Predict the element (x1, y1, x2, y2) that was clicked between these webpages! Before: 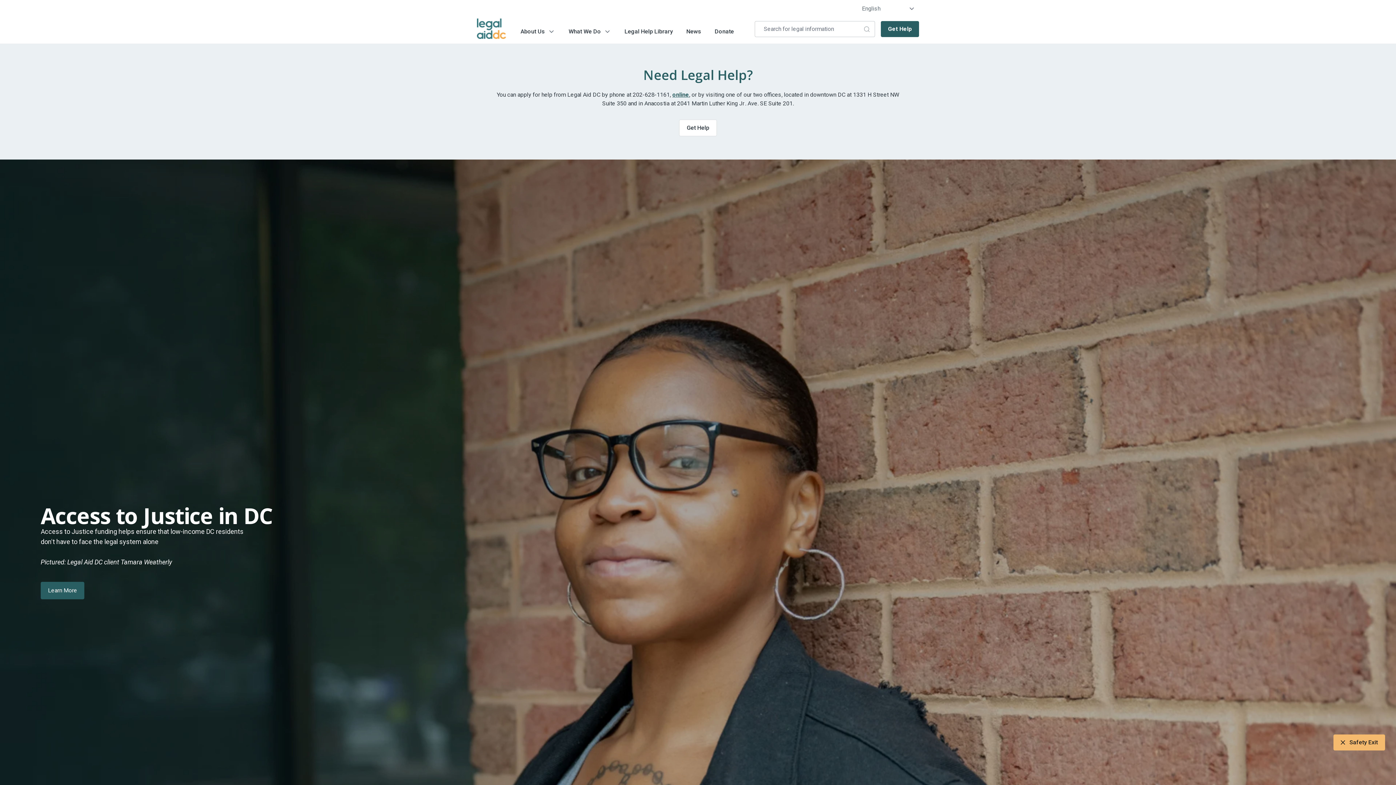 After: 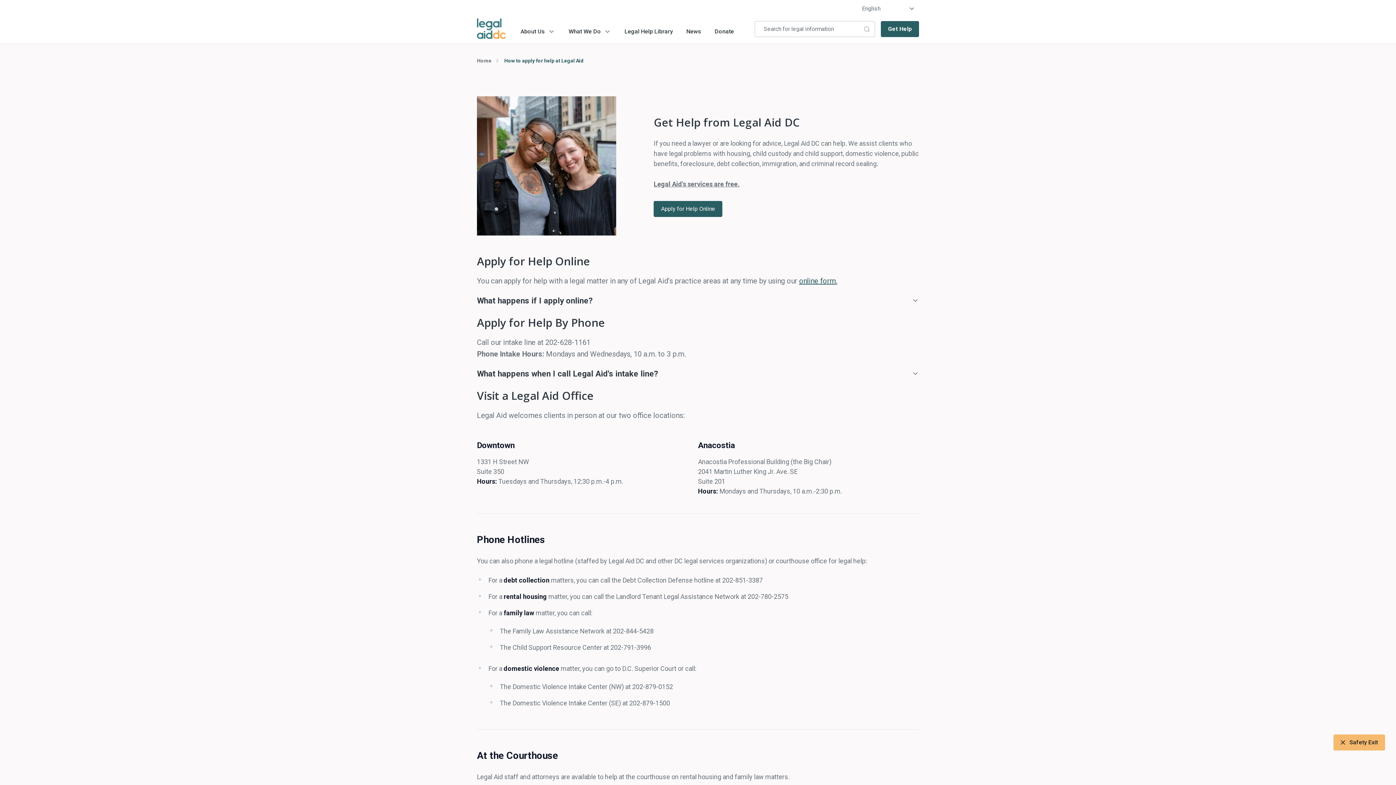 Action: bbox: (881, 21, 919, 37) label: Get Help